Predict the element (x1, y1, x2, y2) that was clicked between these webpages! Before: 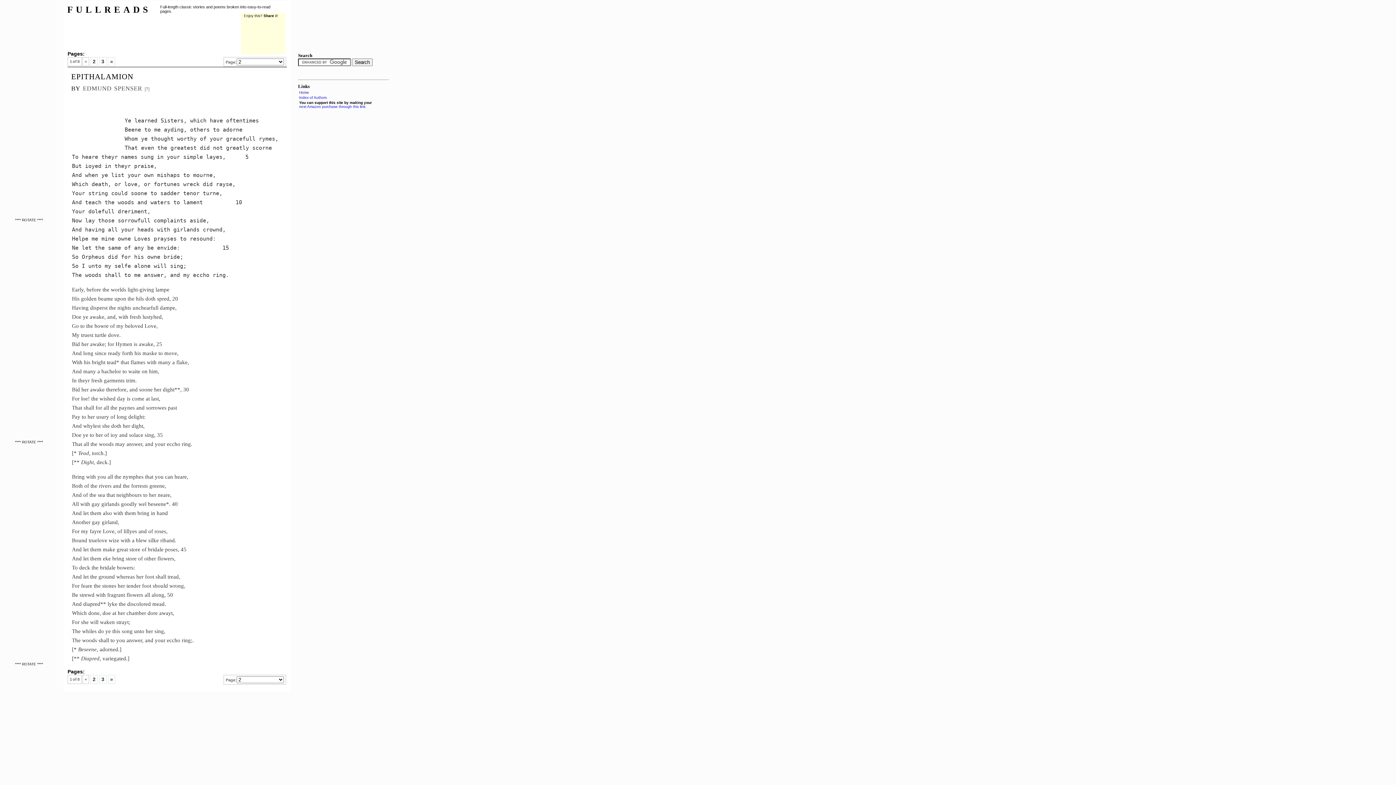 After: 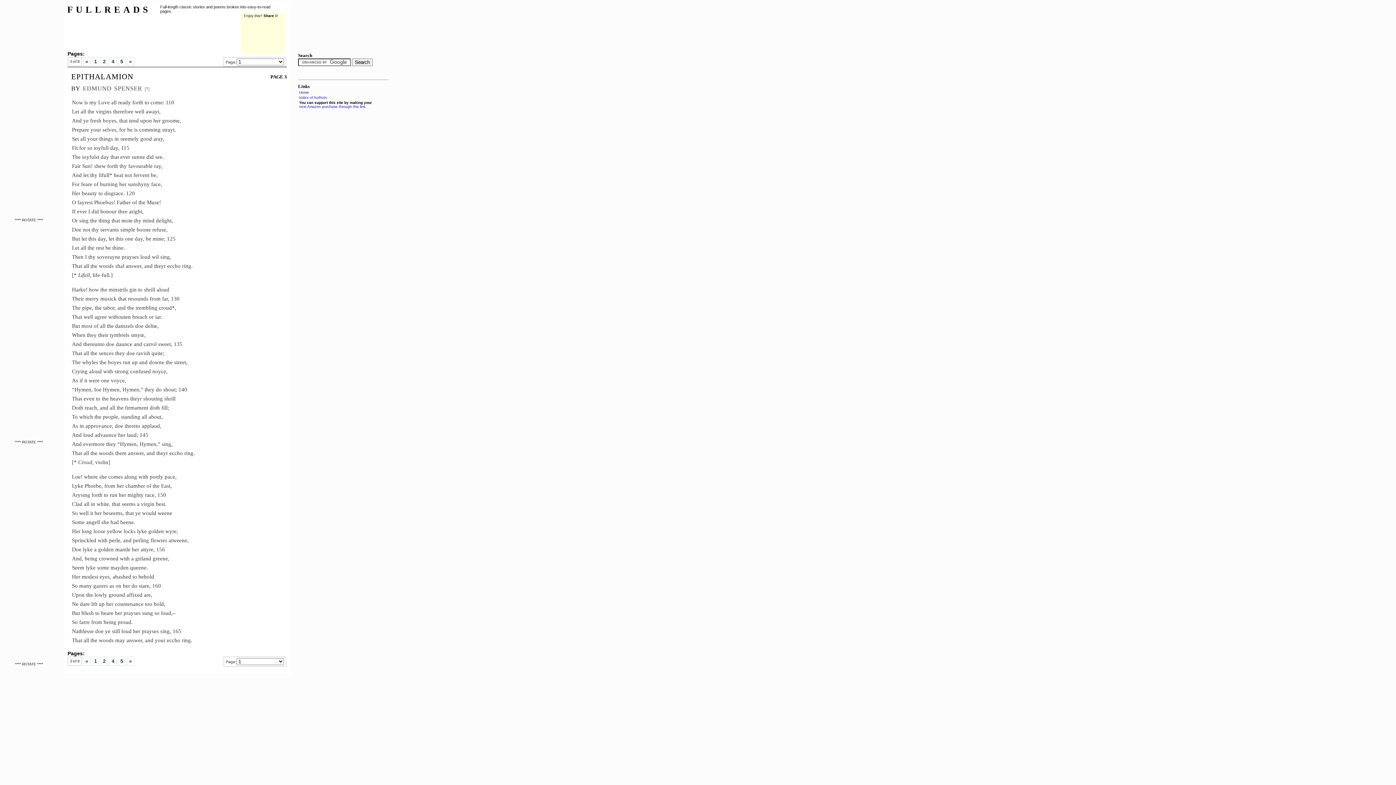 Action: label: 3 bbox: (99, 57, 106, 66)